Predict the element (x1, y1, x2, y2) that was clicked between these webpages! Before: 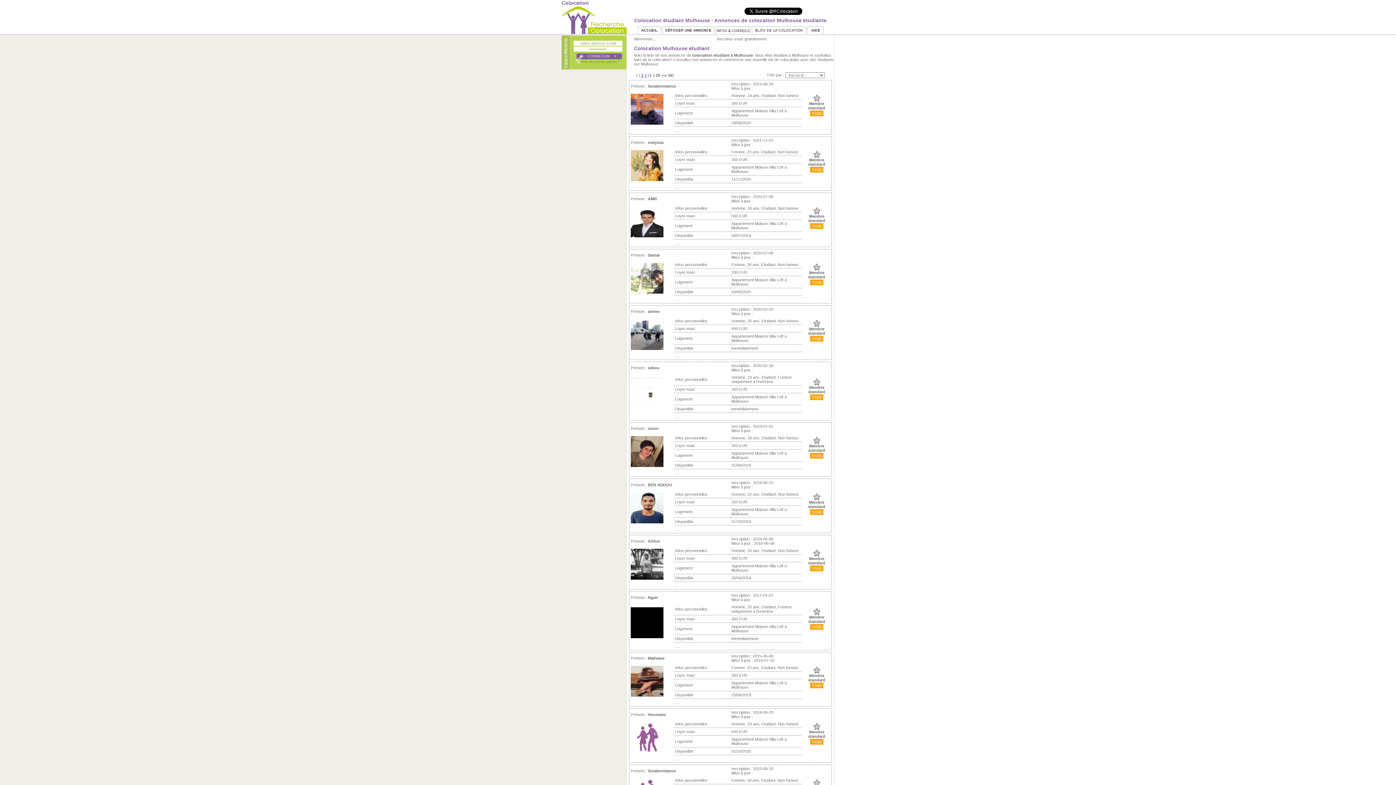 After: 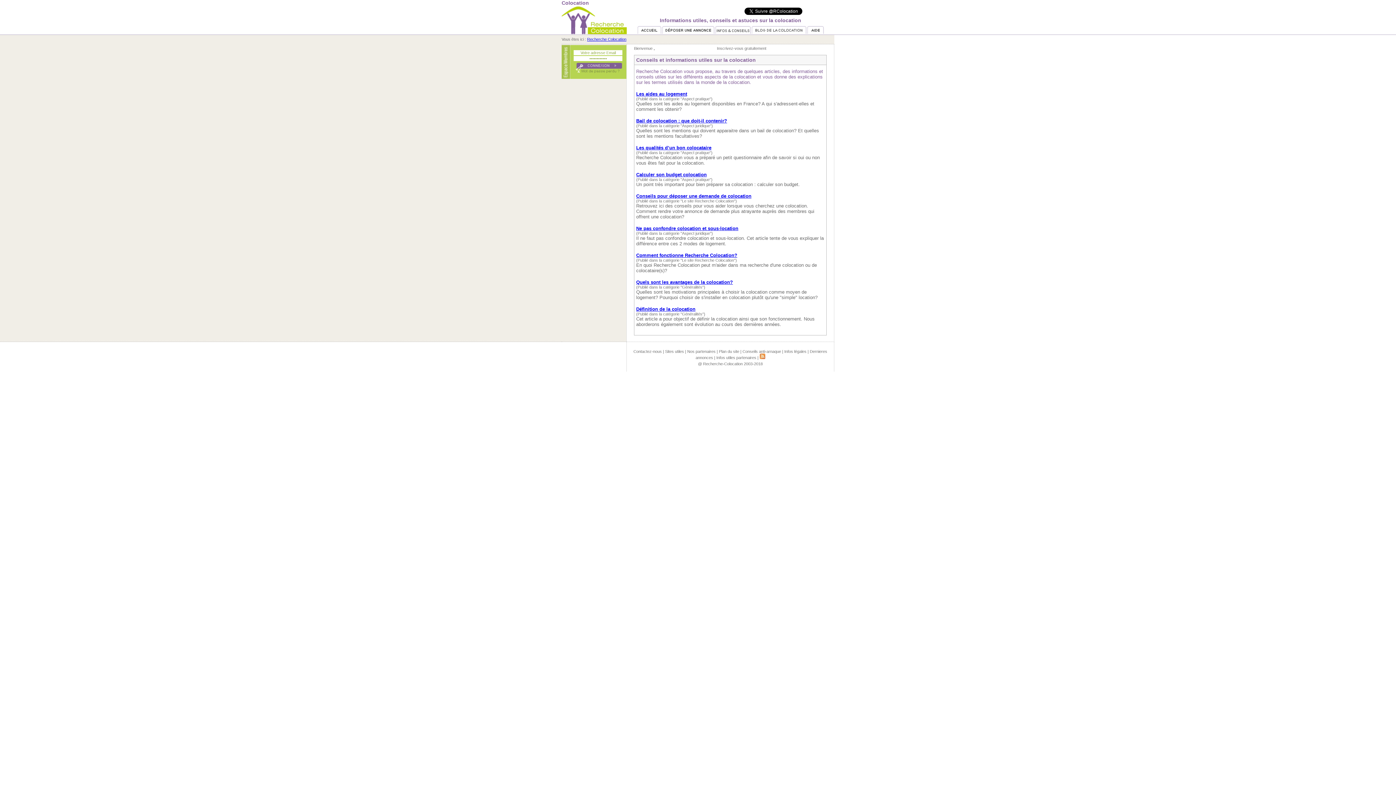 Action: bbox: (715, 30, 750, 34)